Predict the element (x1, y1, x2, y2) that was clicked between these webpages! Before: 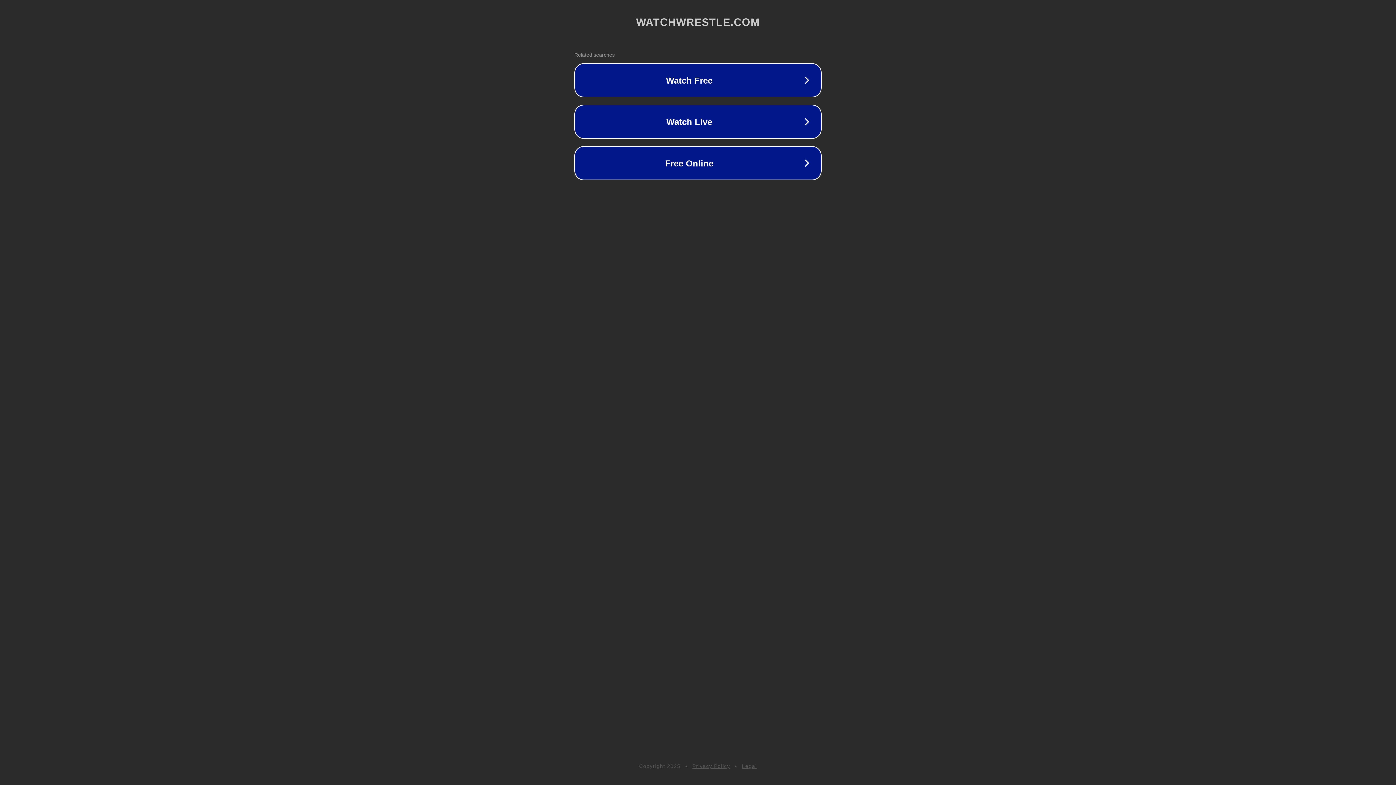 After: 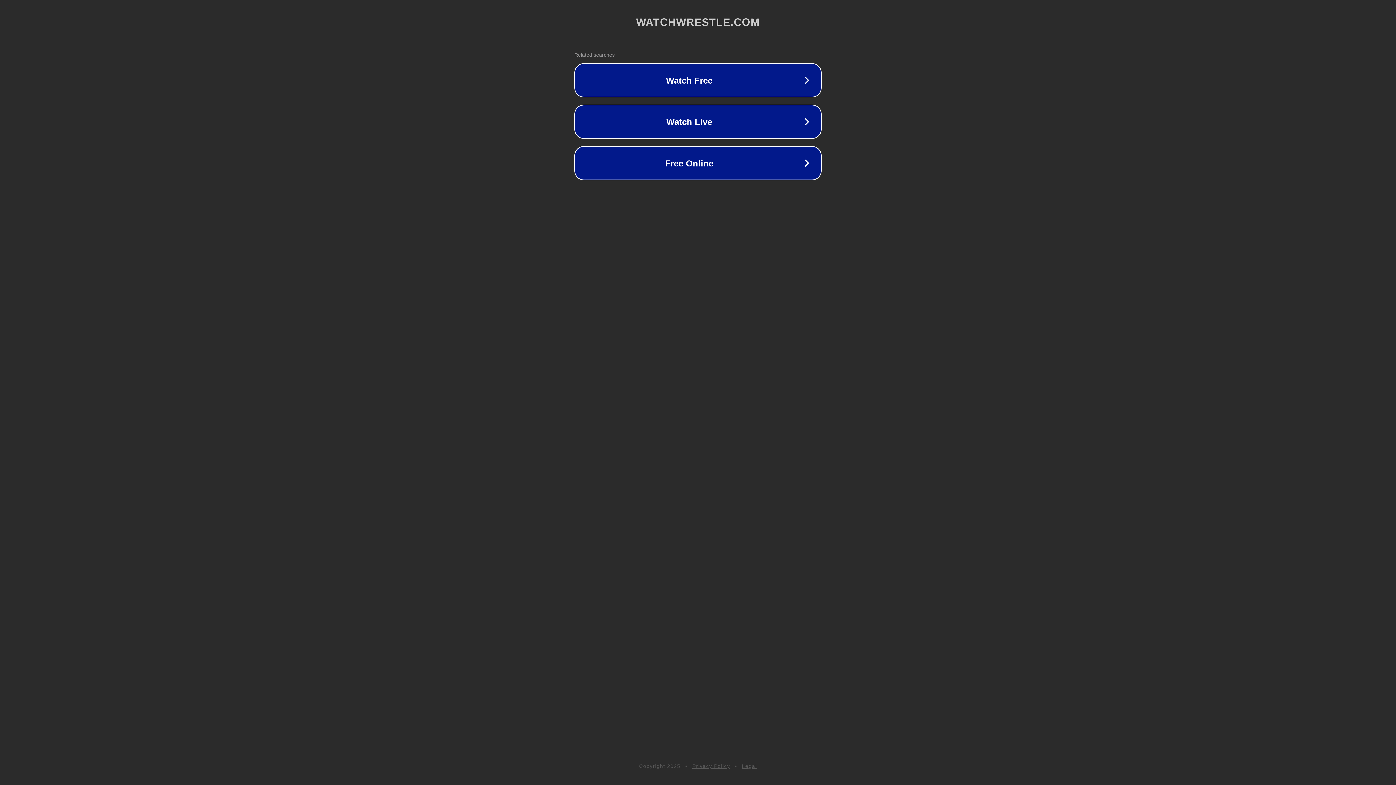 Action: bbox: (692, 763, 730, 769) label: Privacy Policy